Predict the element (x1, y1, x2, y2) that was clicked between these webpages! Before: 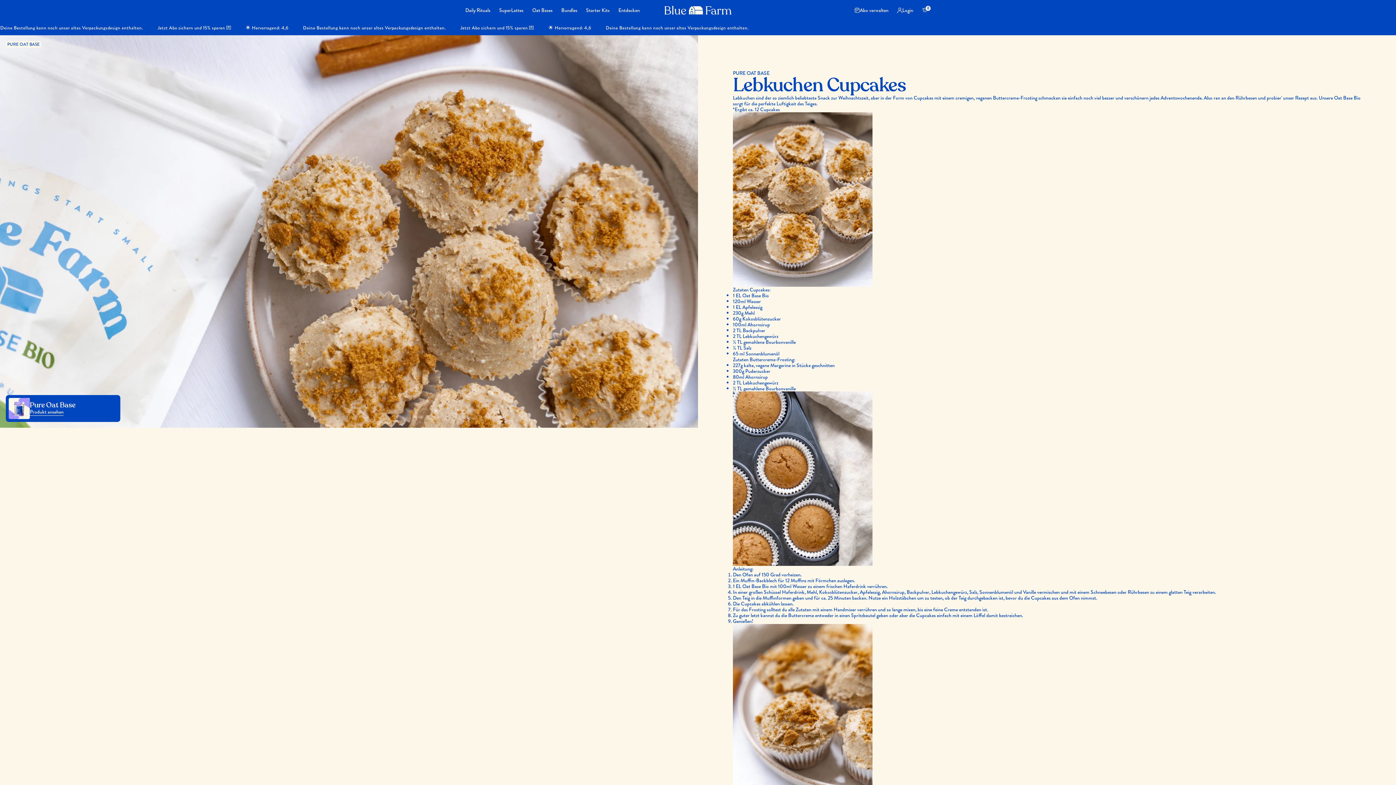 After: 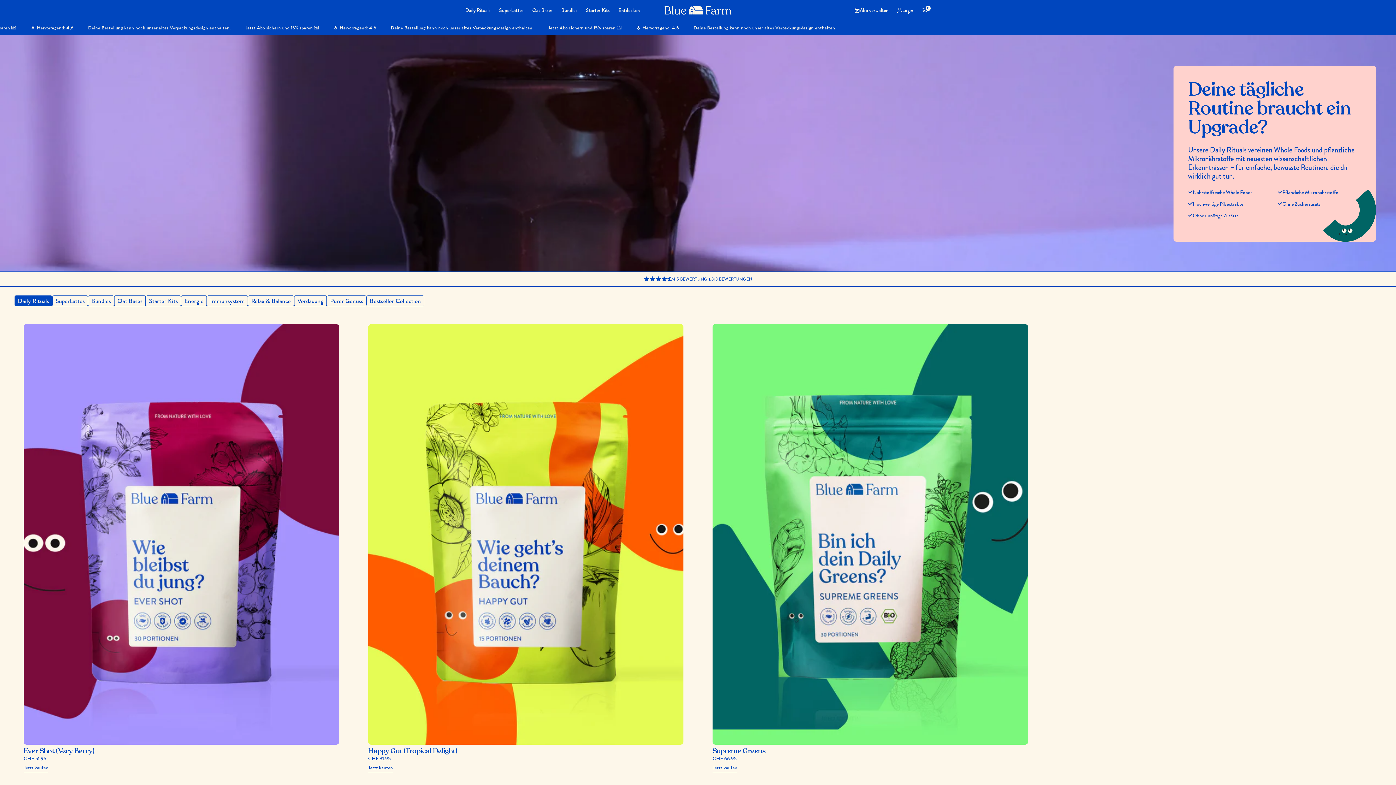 Action: bbox: (465, 7, 490, 13) label: Daily Rituals